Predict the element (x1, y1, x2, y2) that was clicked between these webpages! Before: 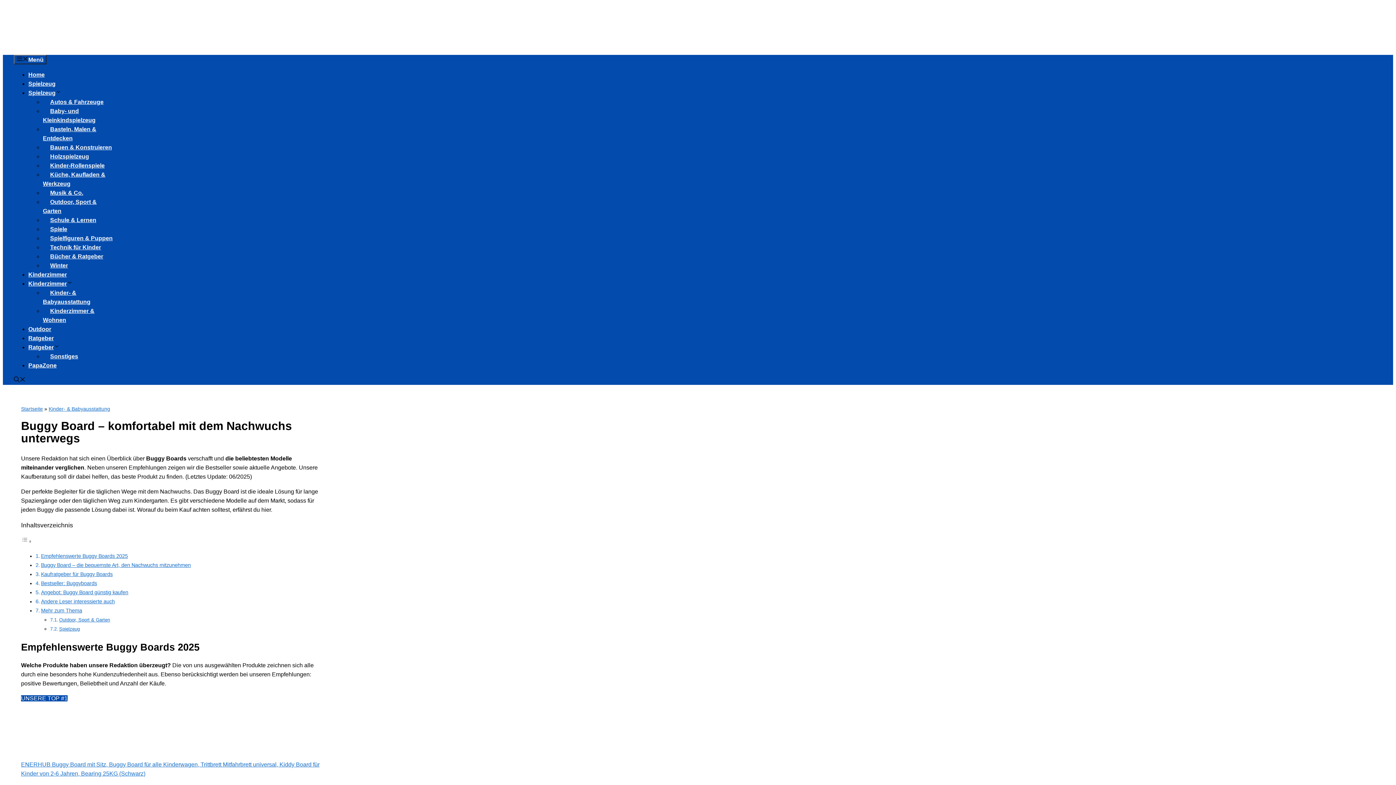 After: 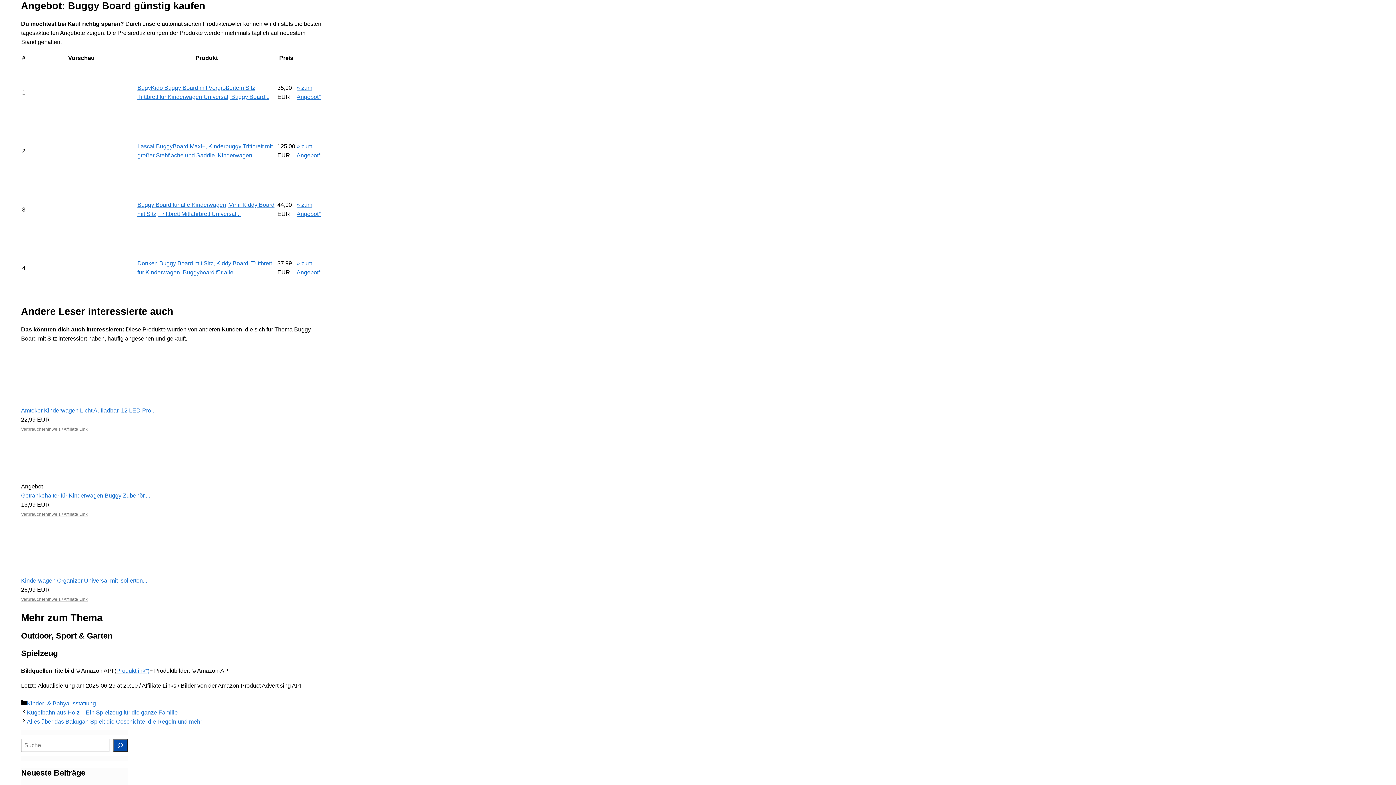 Action: bbox: (41, 589, 128, 595) label: Angebot: Buggy Board günstig kaufen